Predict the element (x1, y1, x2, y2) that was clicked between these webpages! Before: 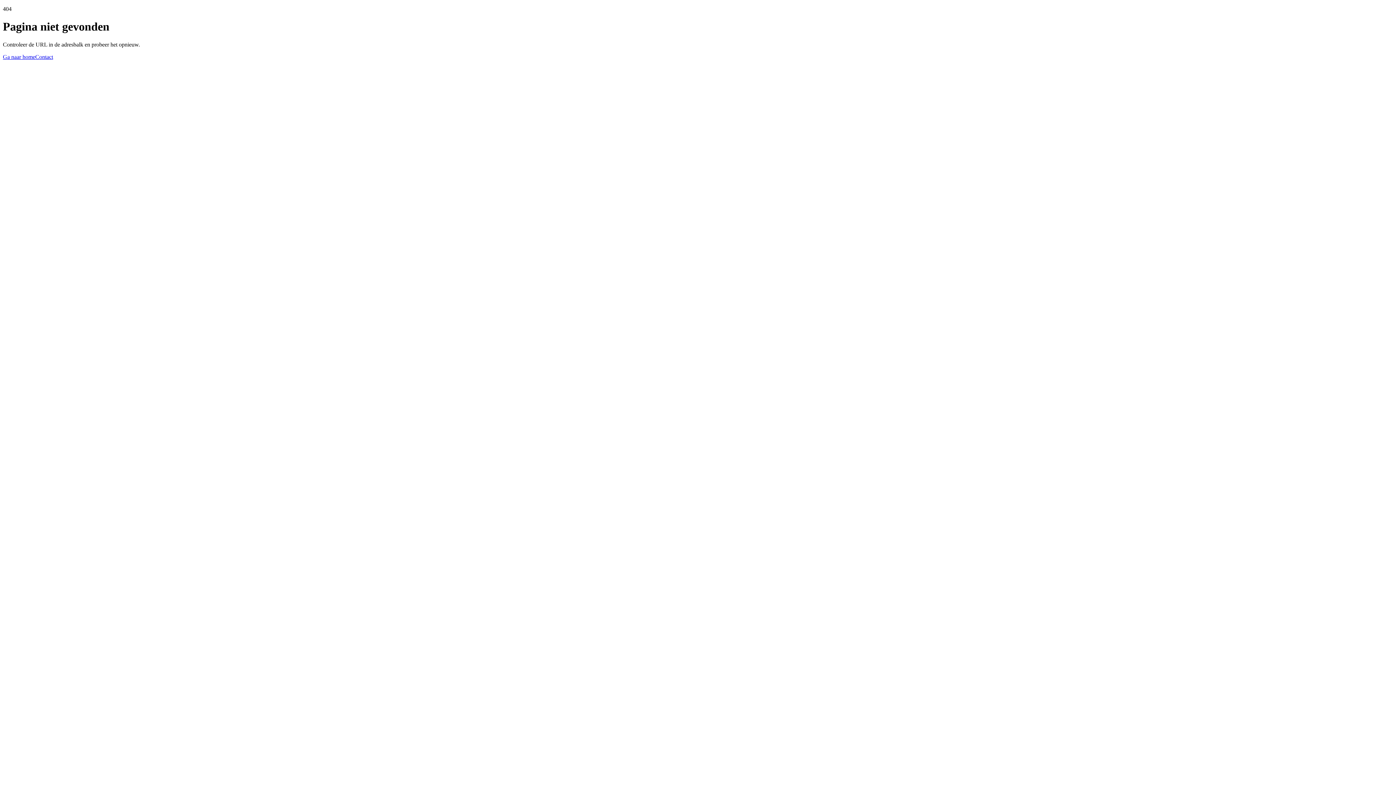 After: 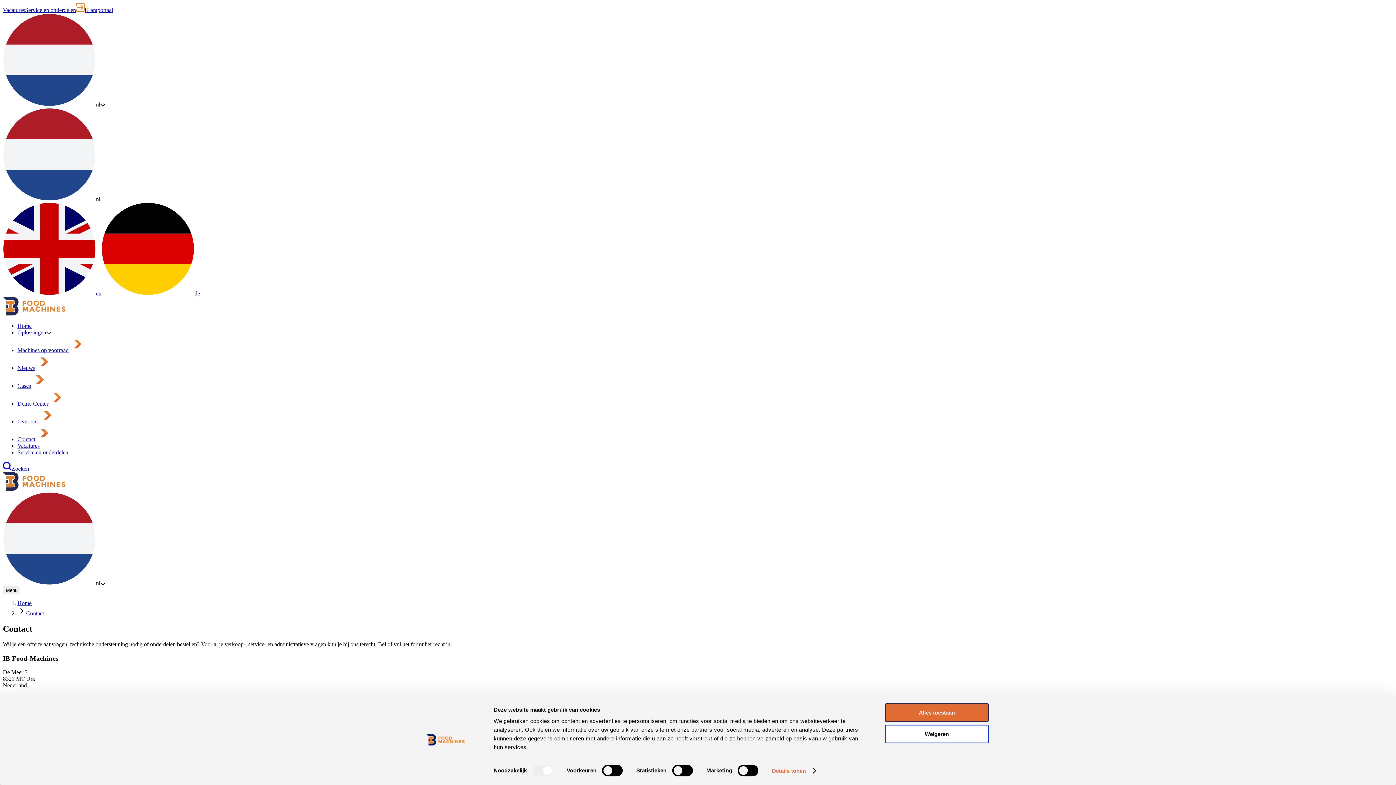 Action: bbox: (35, 53, 53, 59) label: Contact